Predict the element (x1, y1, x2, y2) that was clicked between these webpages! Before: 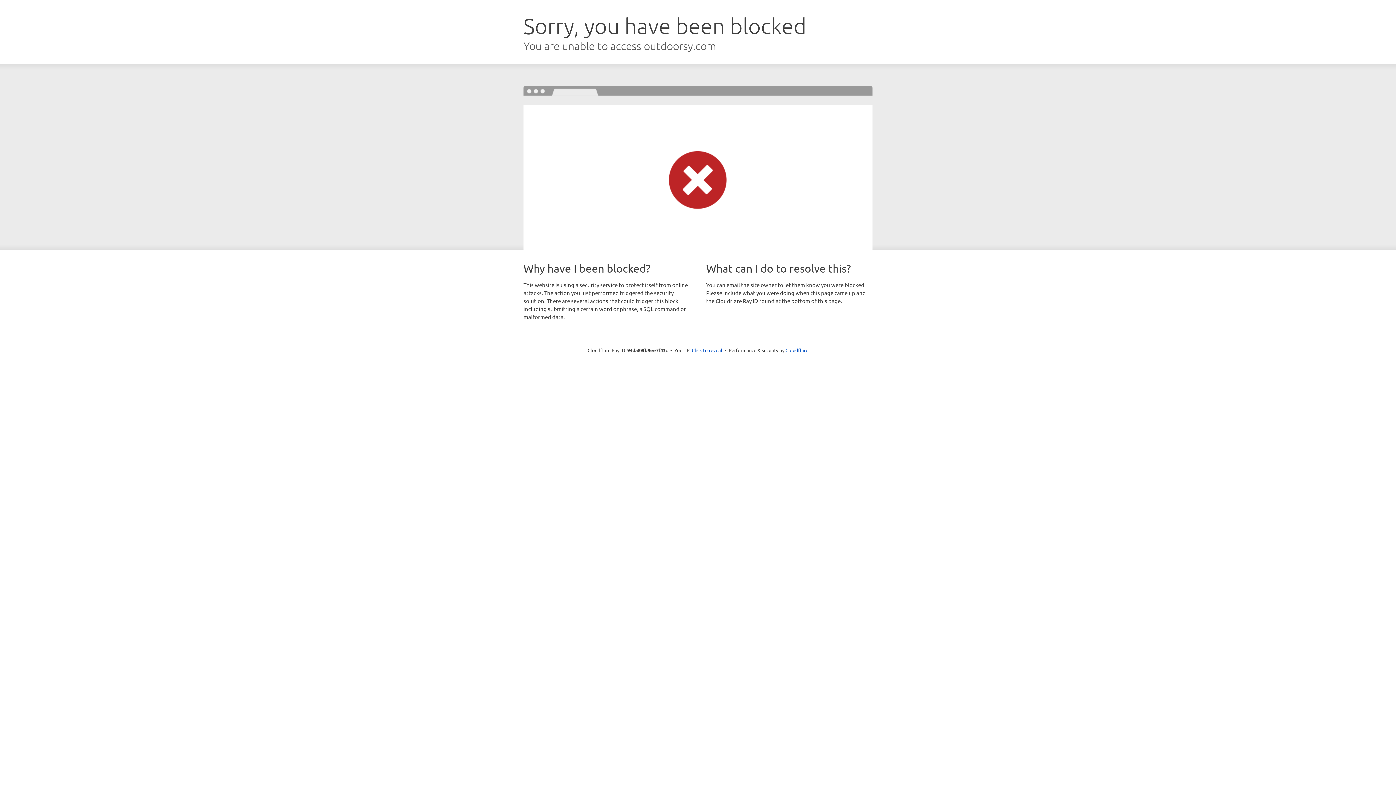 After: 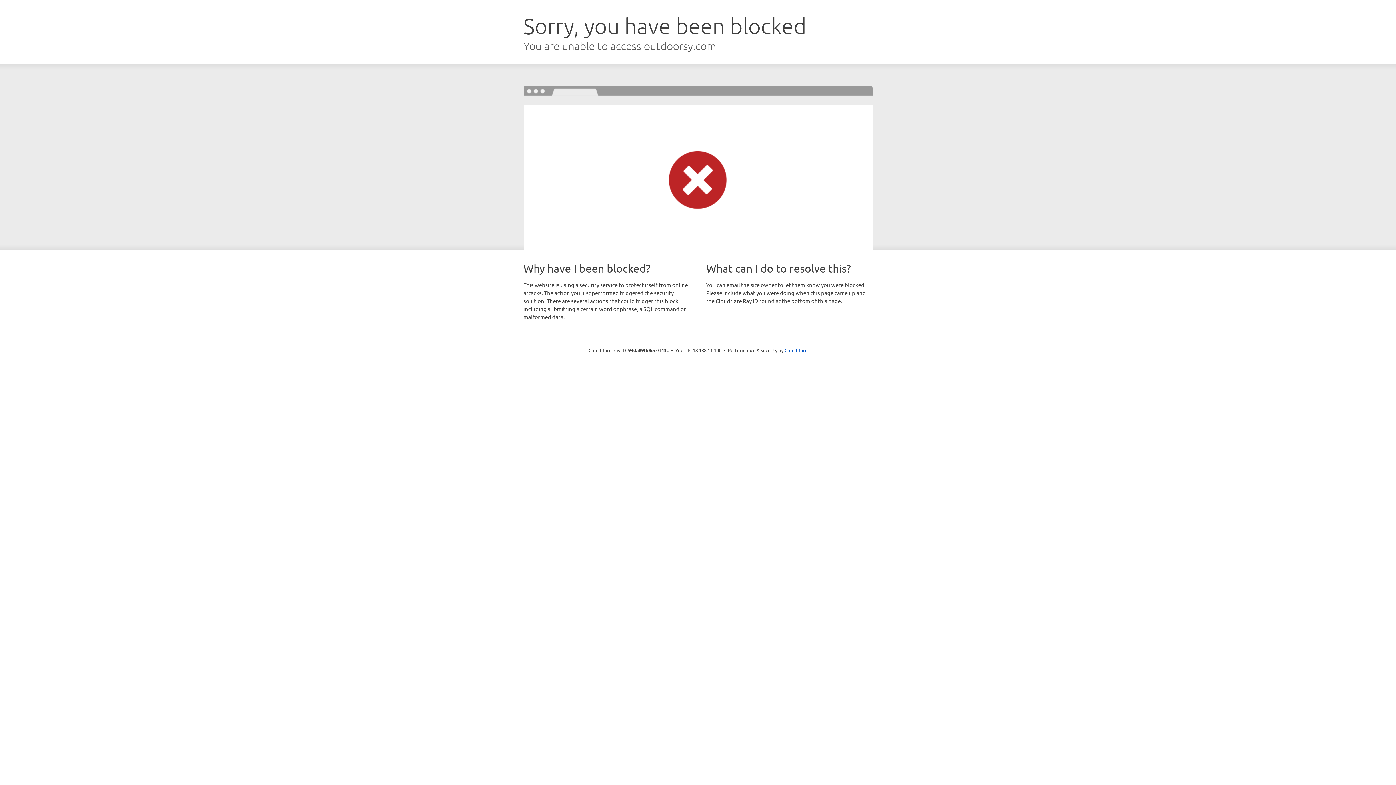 Action: label: Click to reveal bbox: (692, 346, 722, 353)